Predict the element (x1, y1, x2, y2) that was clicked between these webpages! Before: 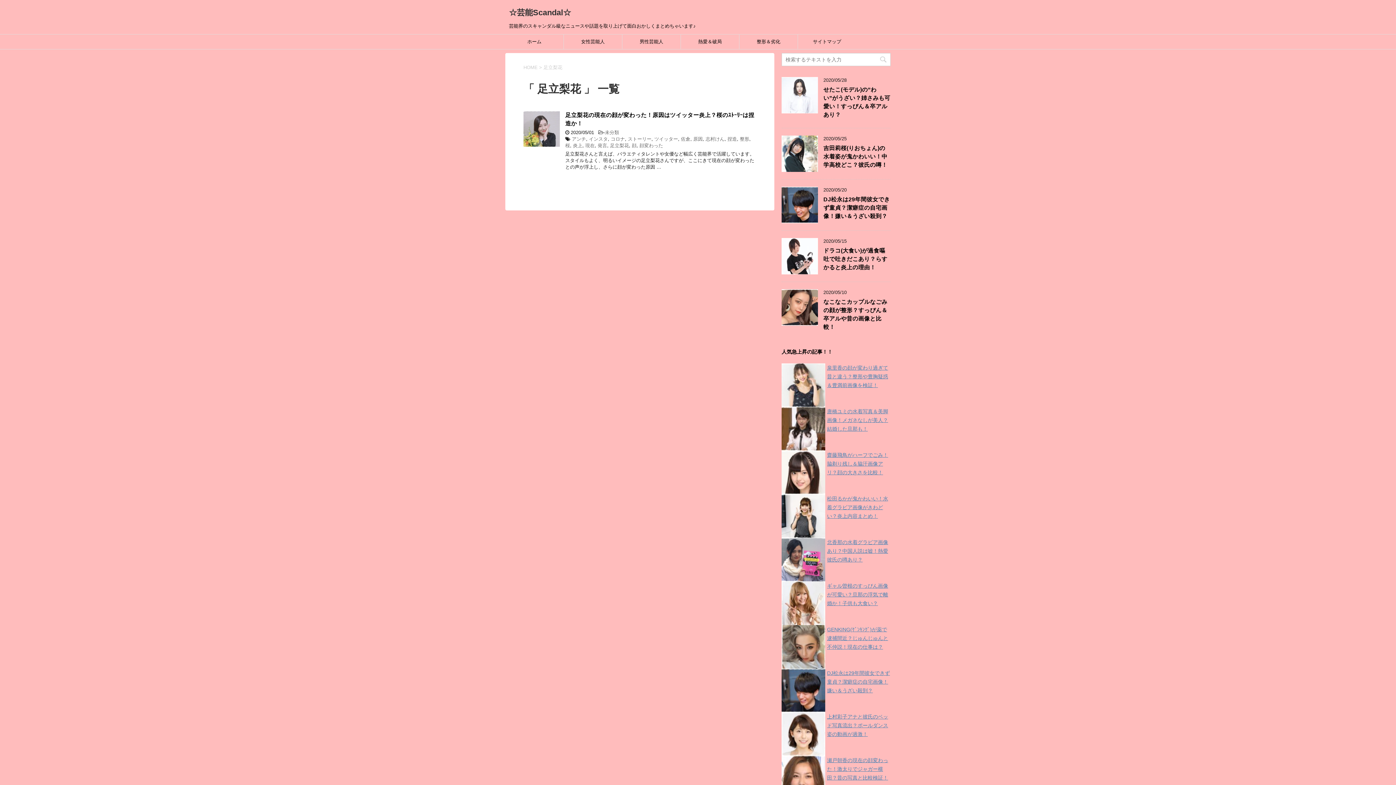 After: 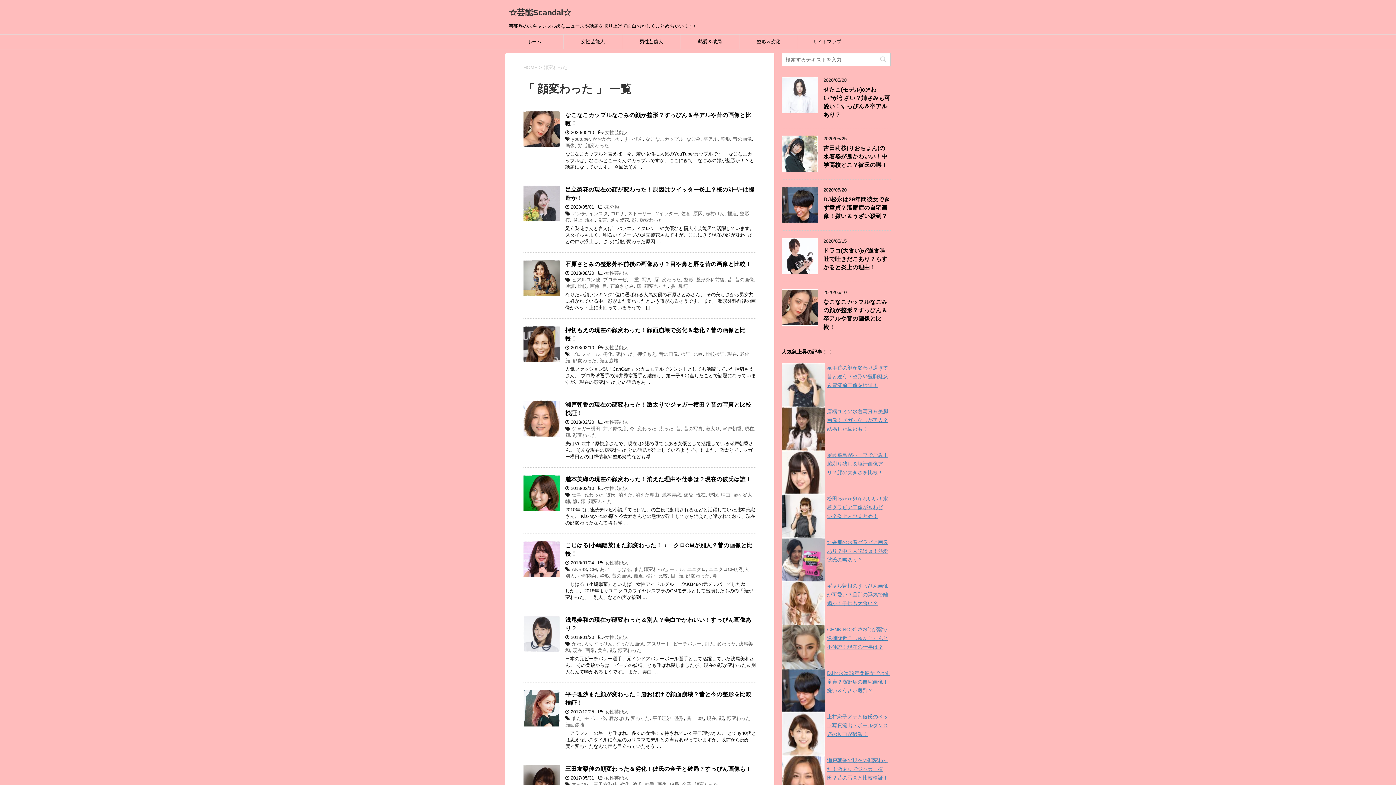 Action: label: 顔変わった bbox: (639, 142, 663, 148)